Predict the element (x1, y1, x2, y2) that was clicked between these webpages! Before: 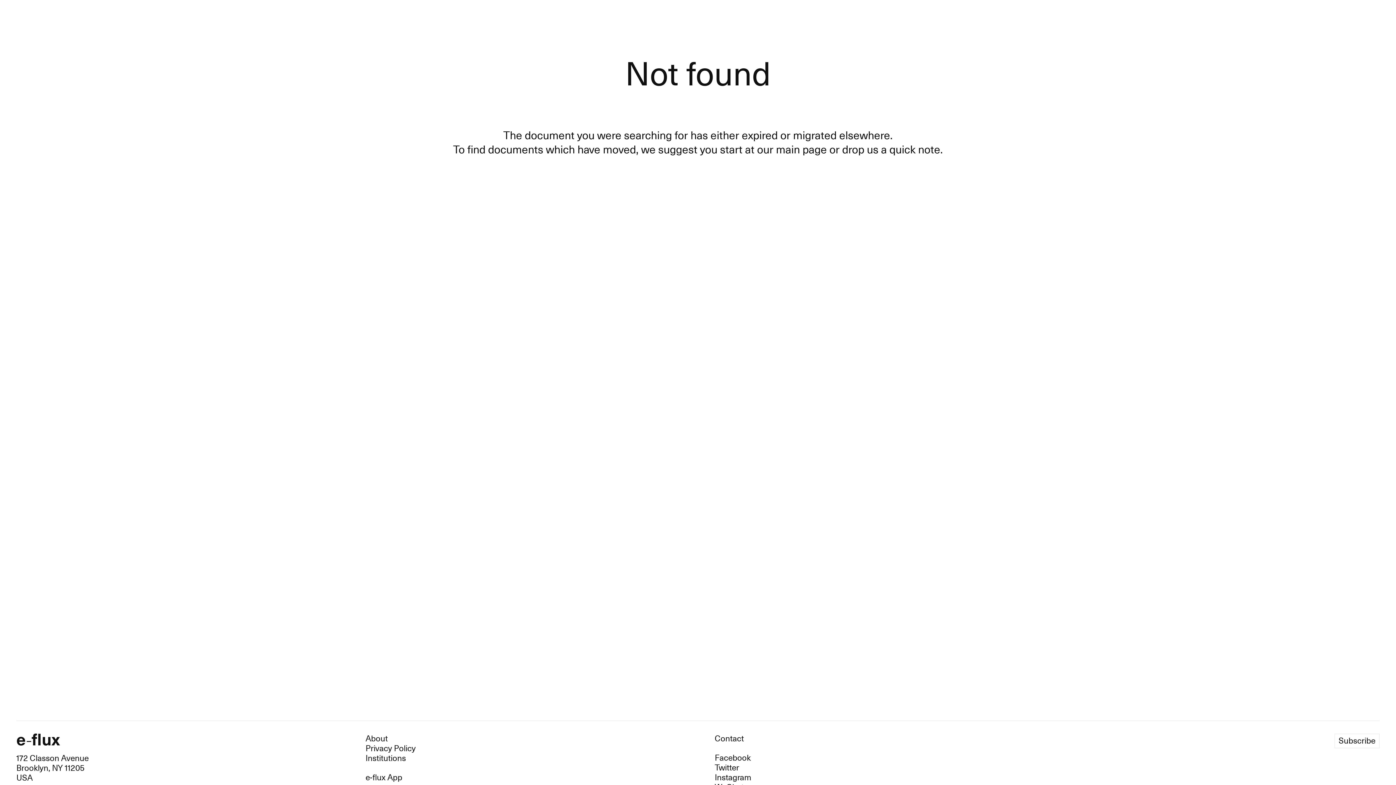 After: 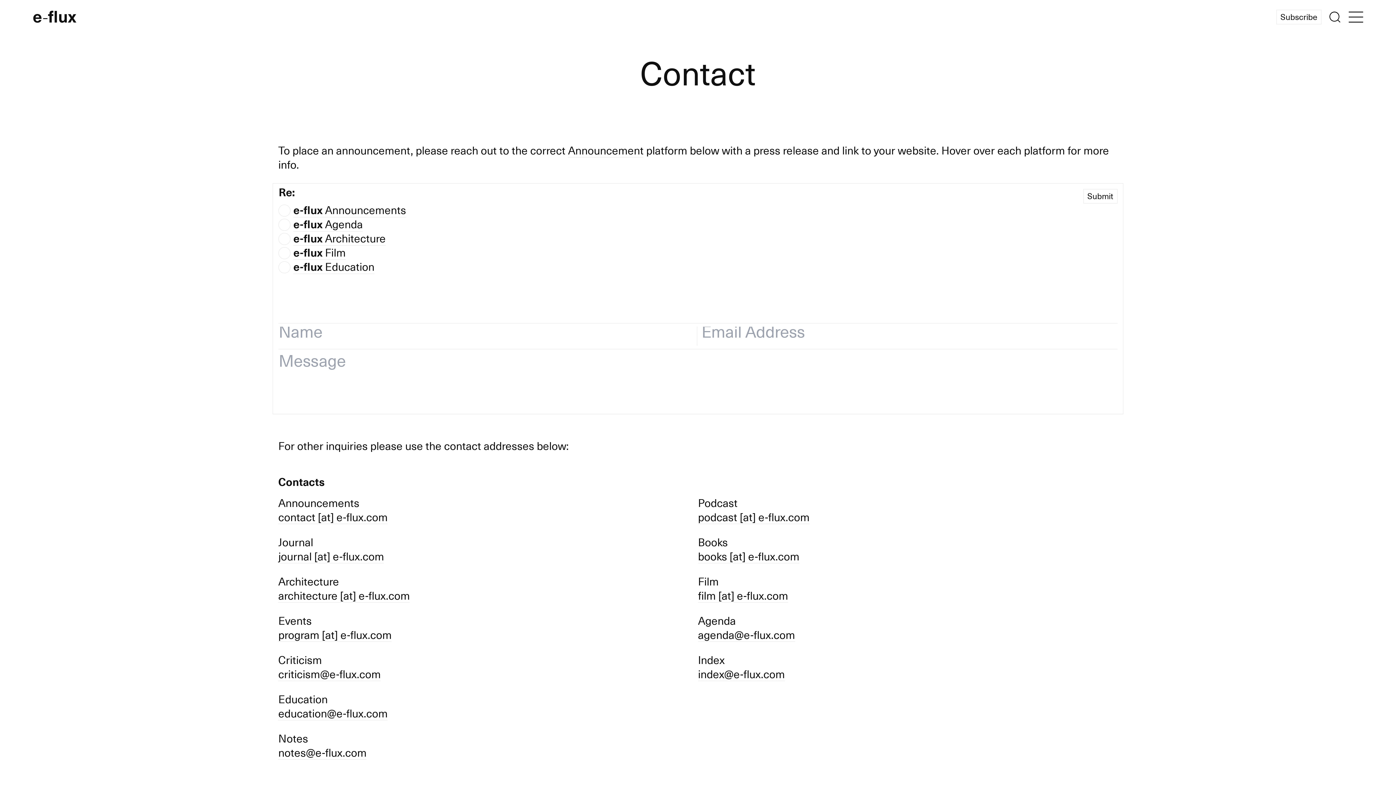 Action: bbox: (714, 733, 744, 743) label: Contact